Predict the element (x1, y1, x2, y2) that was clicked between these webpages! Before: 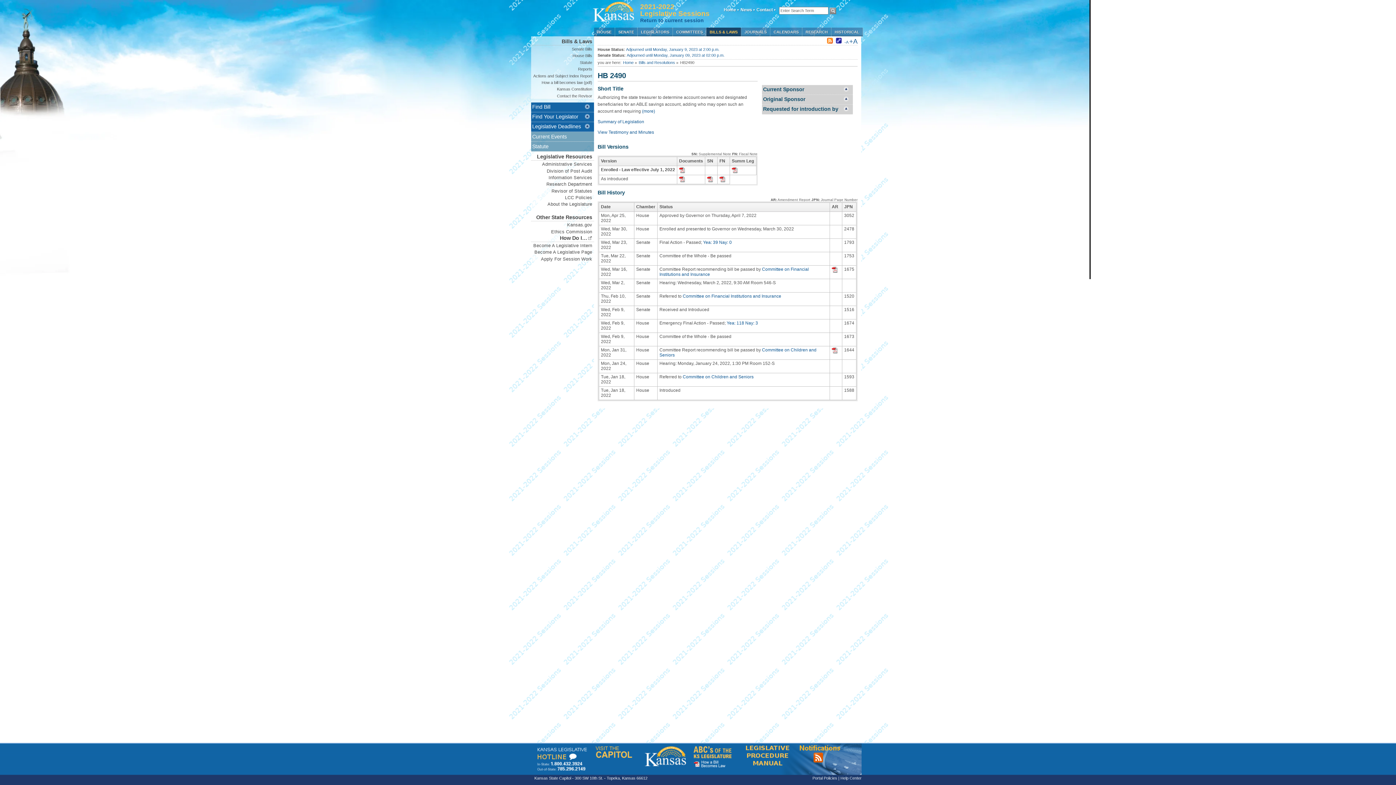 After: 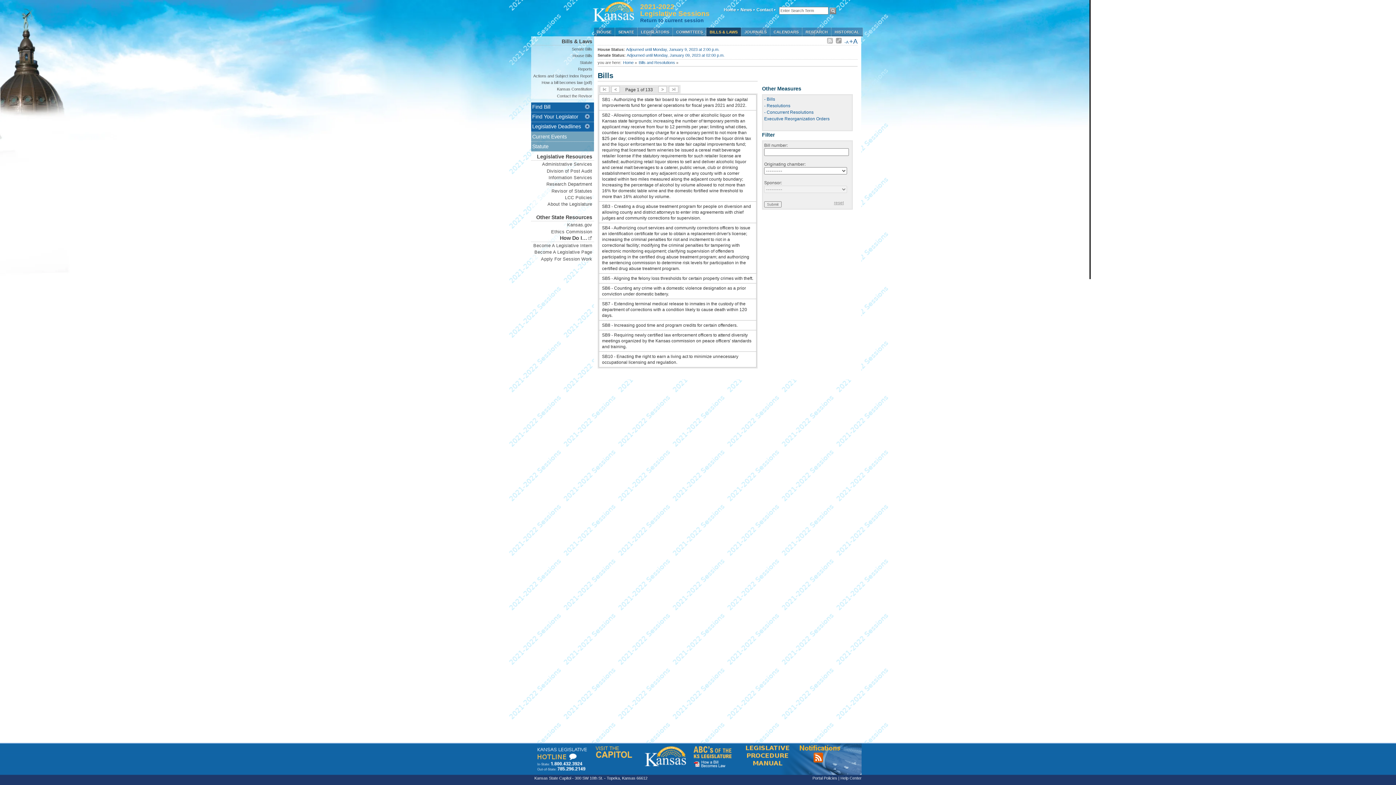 Action: bbox: (706, 27, 741, 36) label: BILLS & LAWS